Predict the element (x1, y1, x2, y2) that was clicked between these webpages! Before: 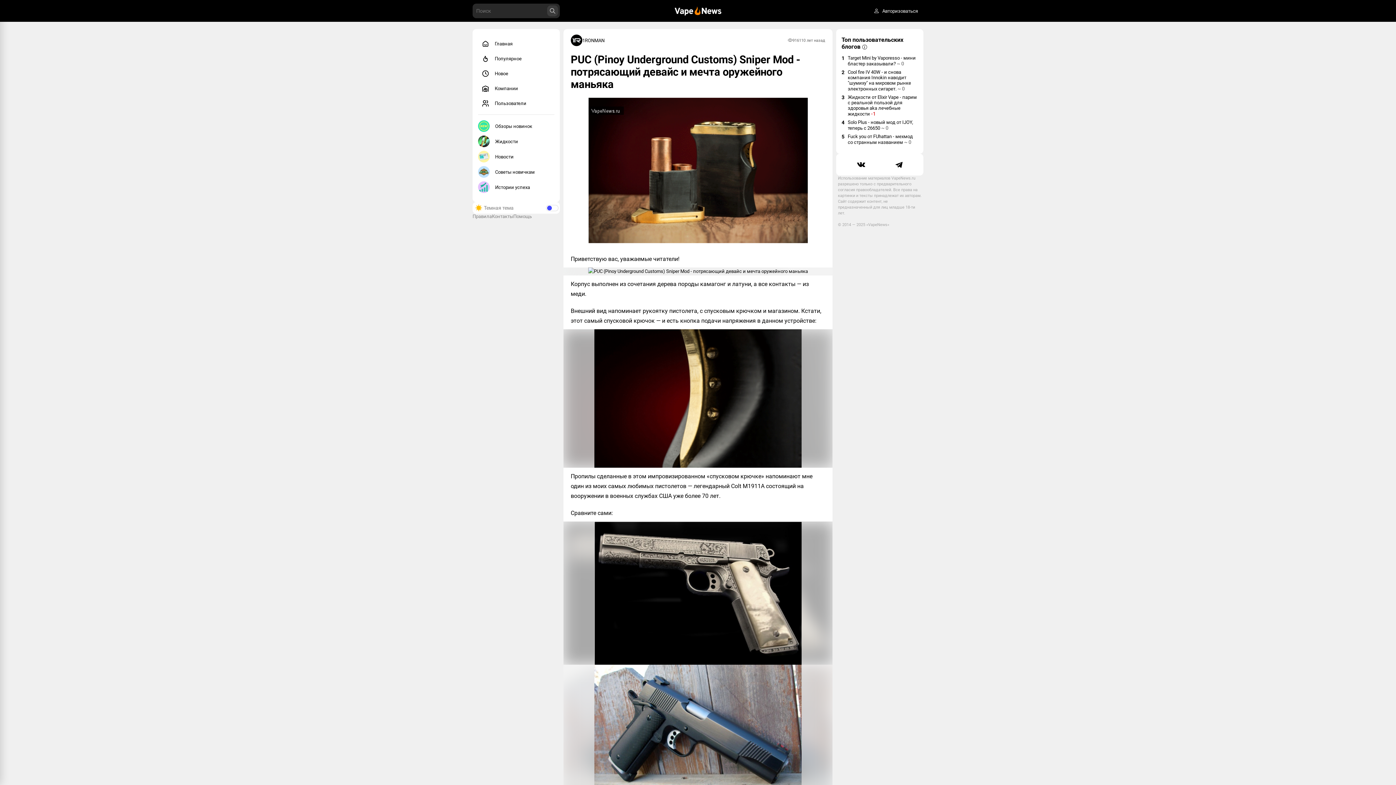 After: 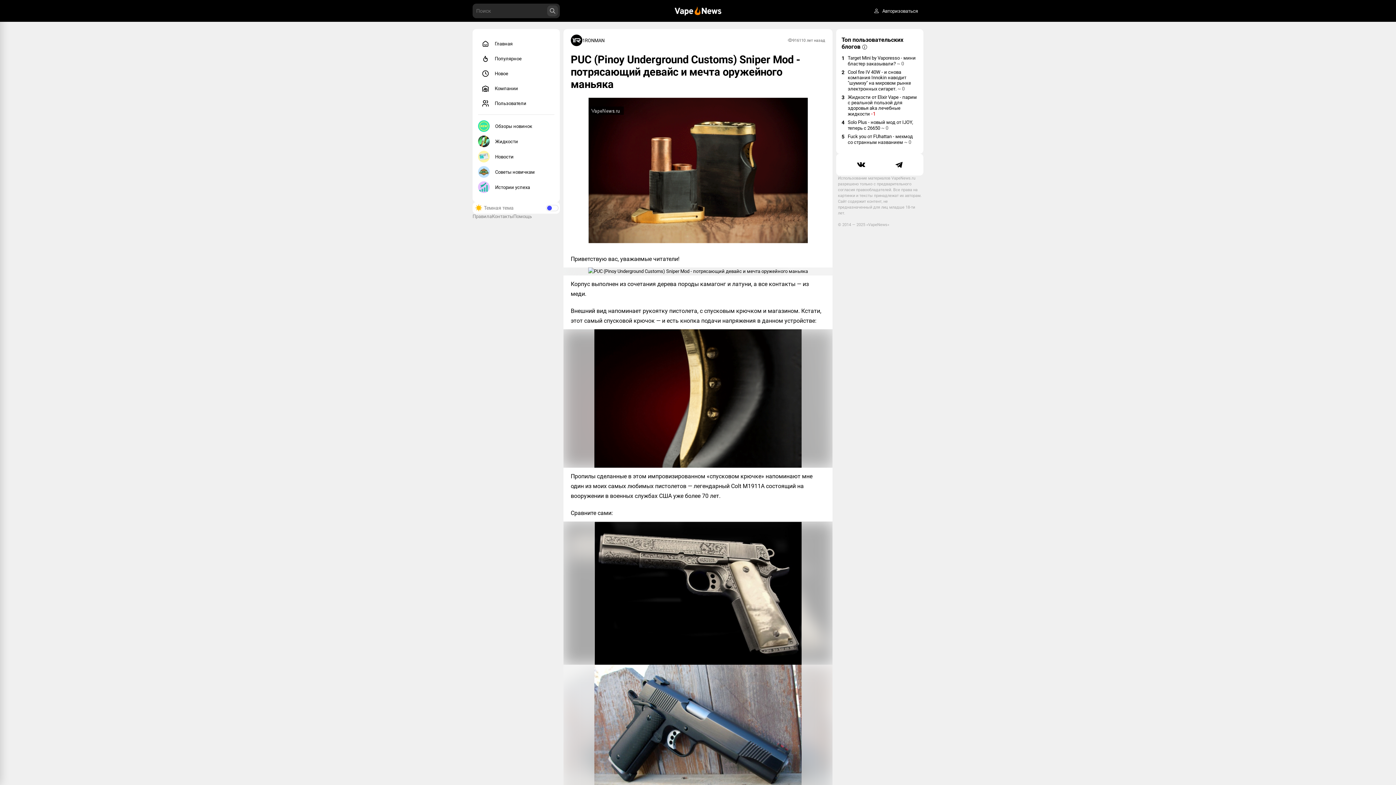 Action: bbox: (476, 164, 556, 179) label: Советы новичкам